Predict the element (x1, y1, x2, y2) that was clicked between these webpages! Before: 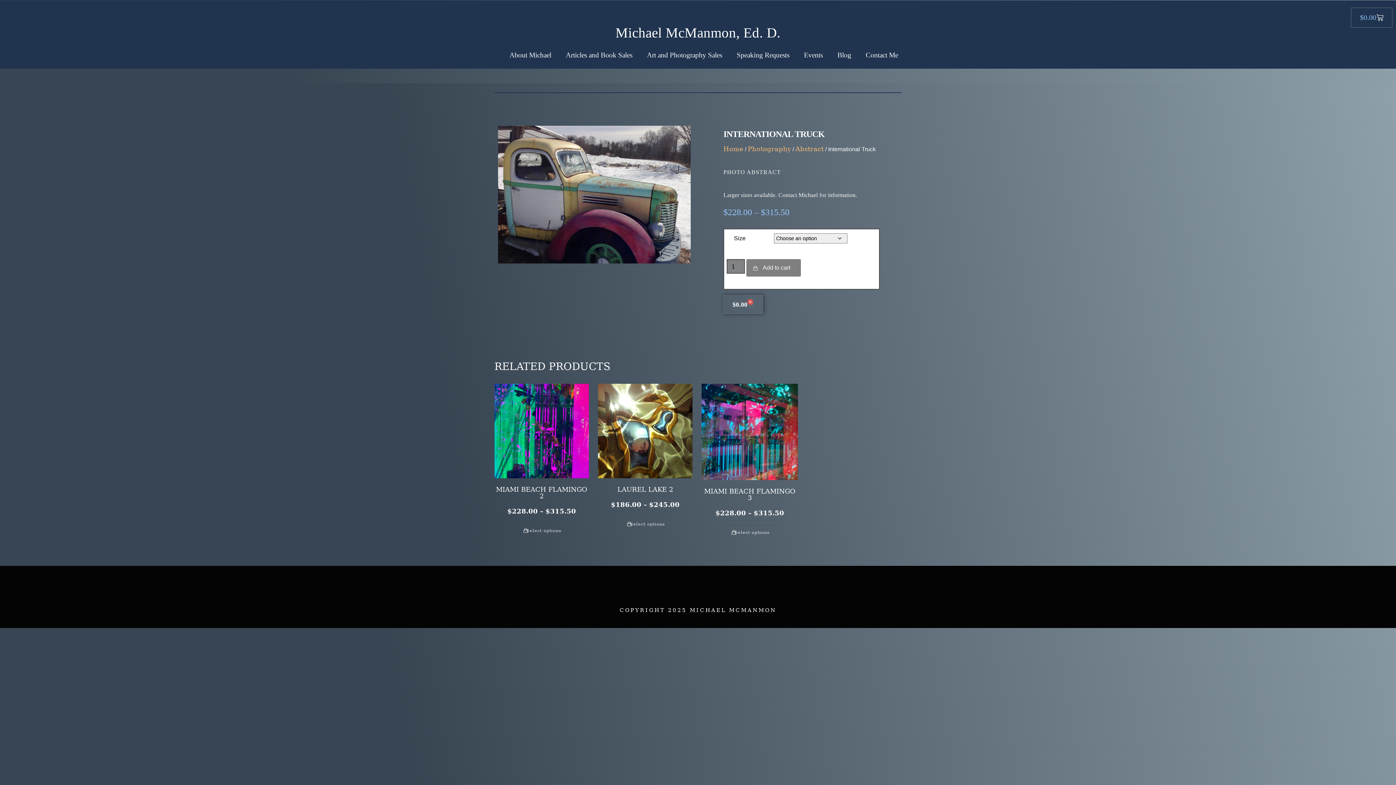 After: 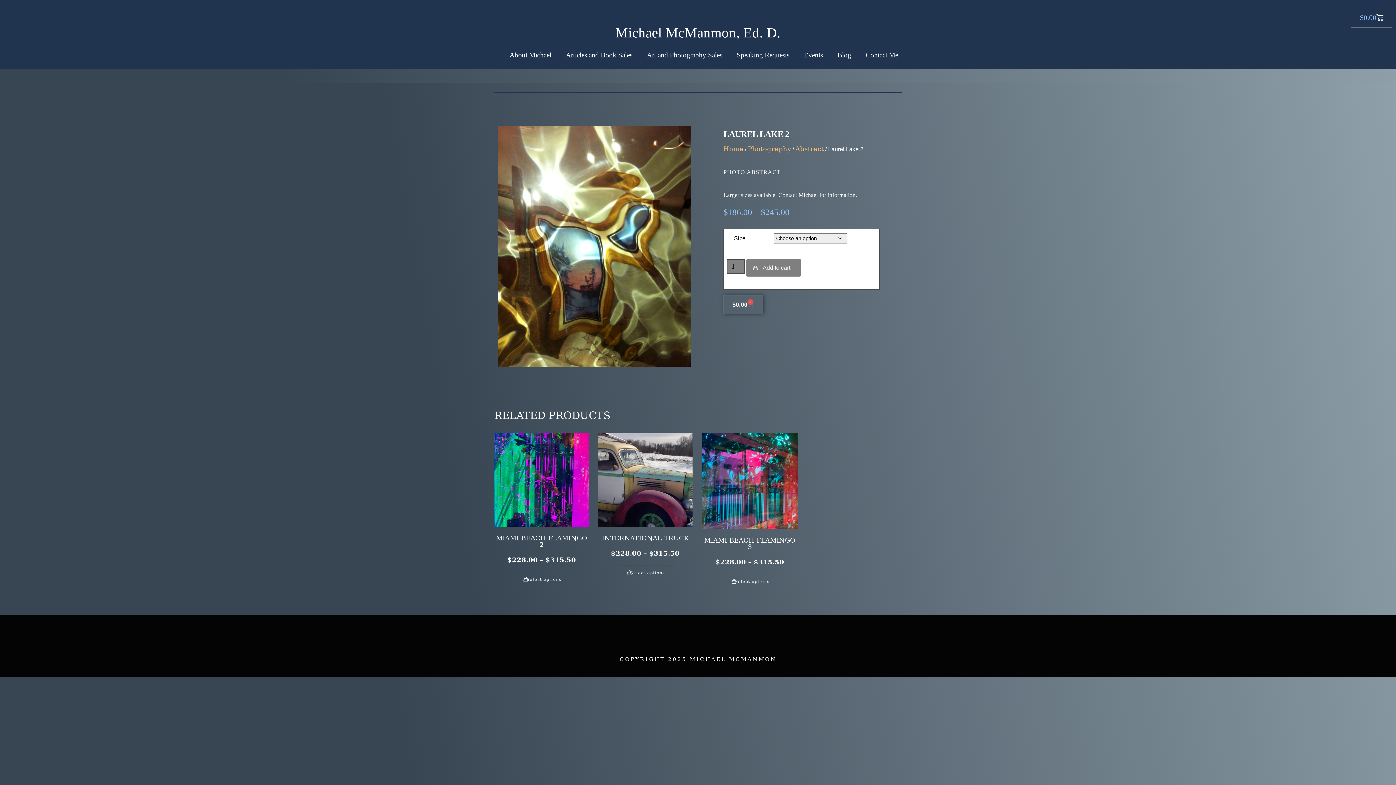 Action: label: Select options for “Laurel Lake 2” bbox: (618, 516, 672, 533)